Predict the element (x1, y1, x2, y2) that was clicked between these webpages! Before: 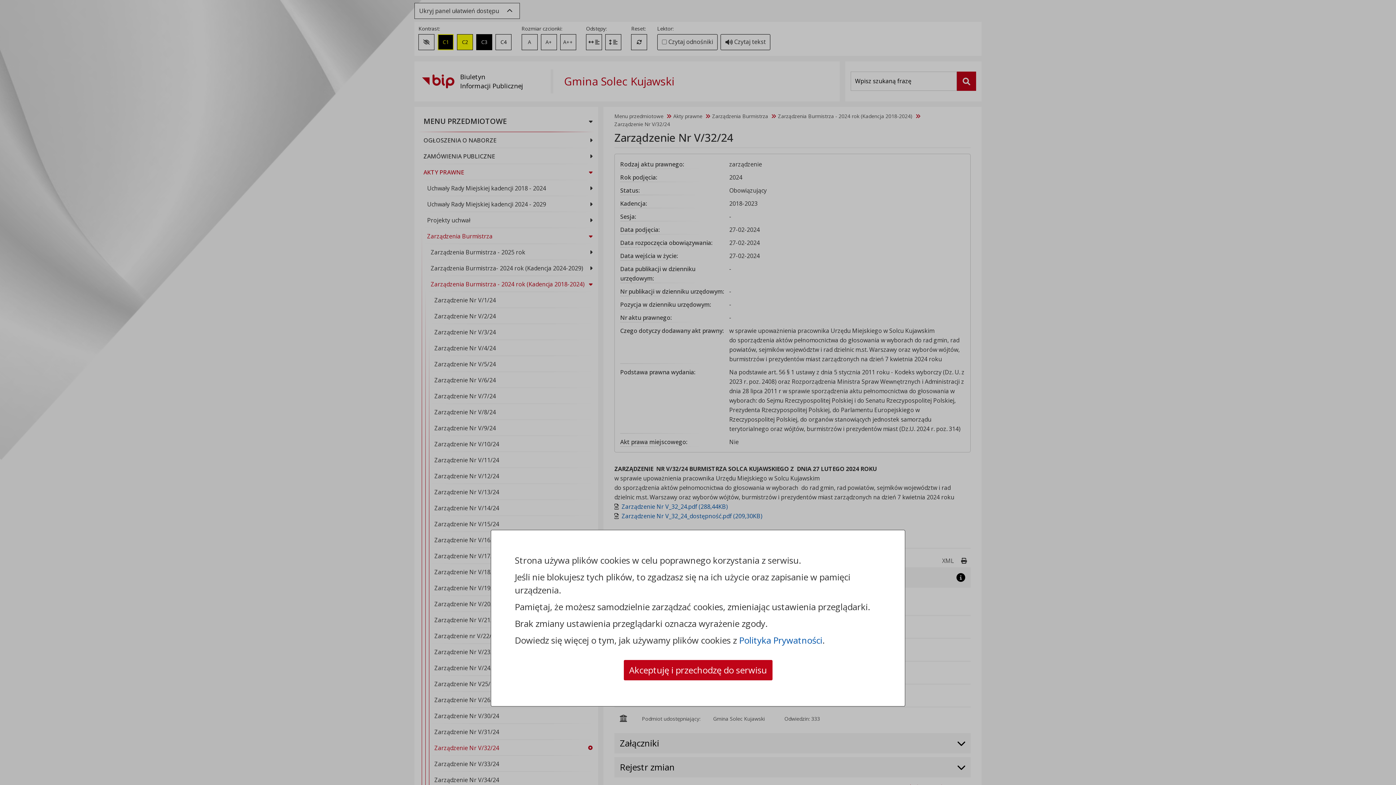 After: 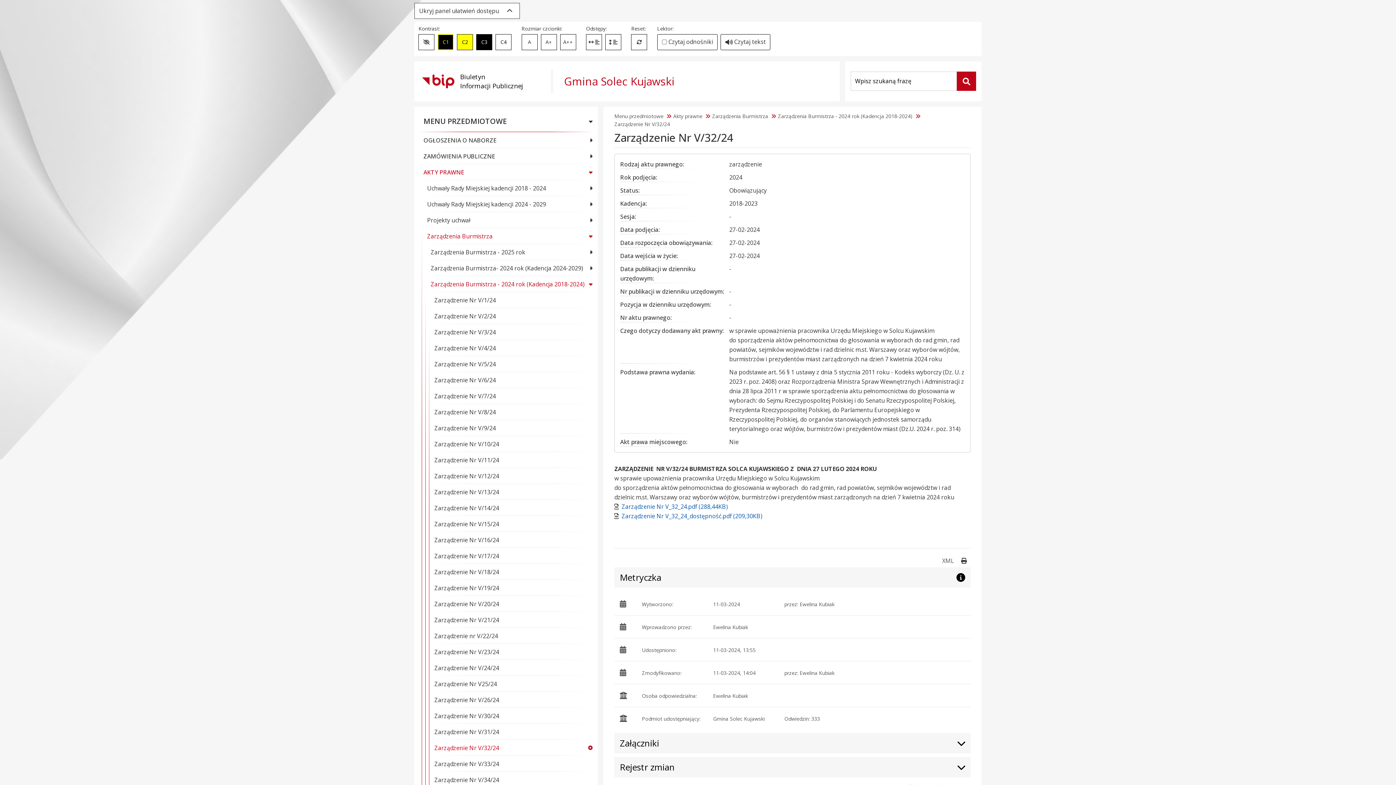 Action: label: Akceptuję i przechodzę do serwisu bbox: (623, 660, 772, 681)